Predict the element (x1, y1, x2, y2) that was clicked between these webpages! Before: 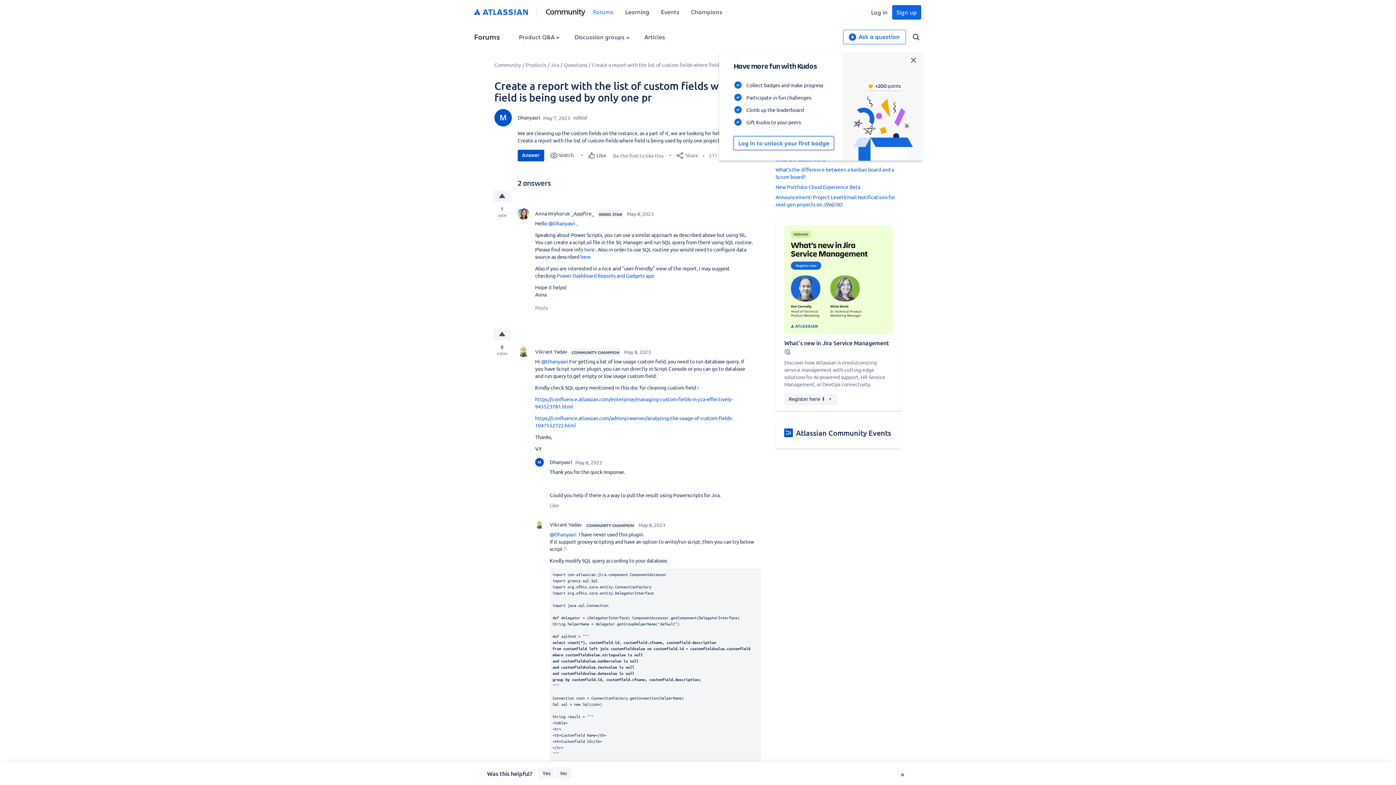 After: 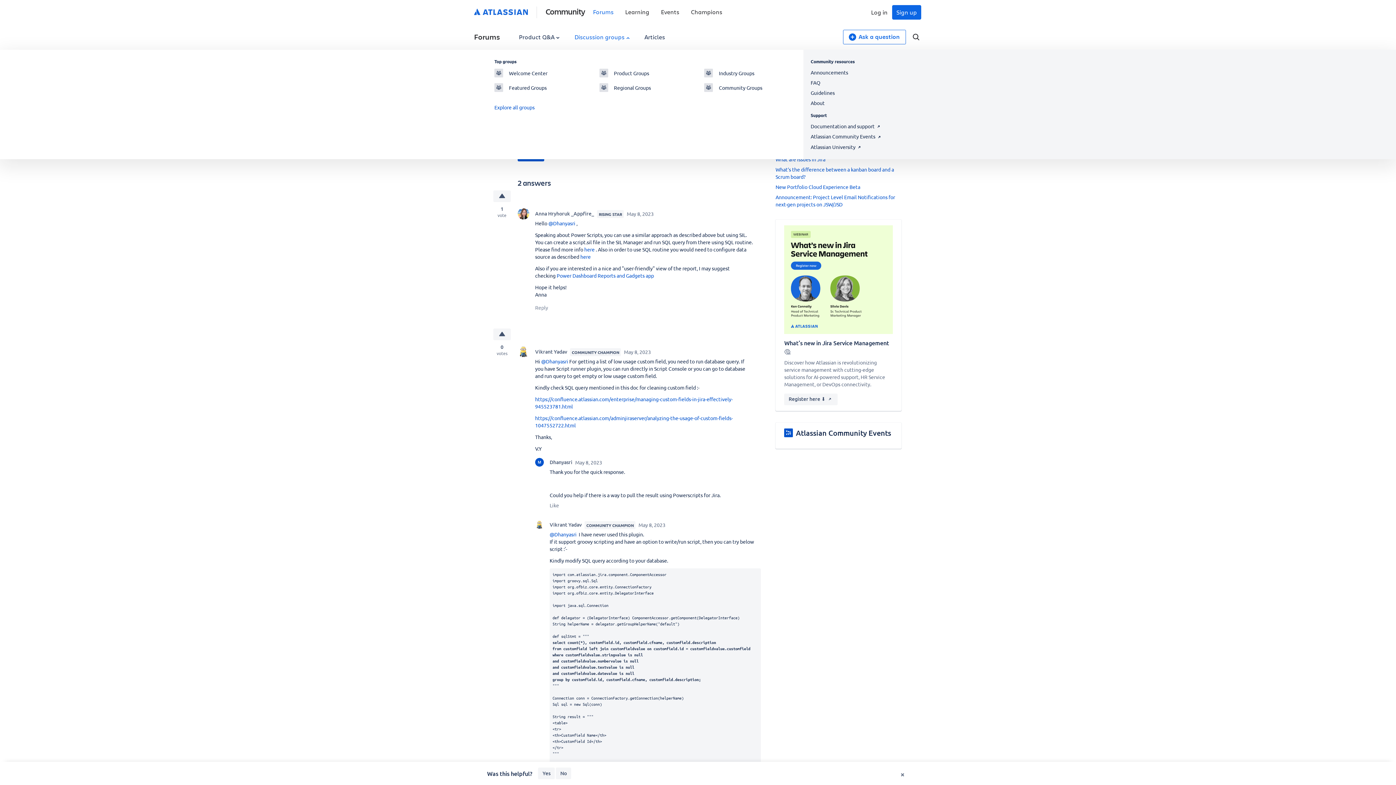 Action: label: Discussion groups  bbox: (570, 31, 634, 42)